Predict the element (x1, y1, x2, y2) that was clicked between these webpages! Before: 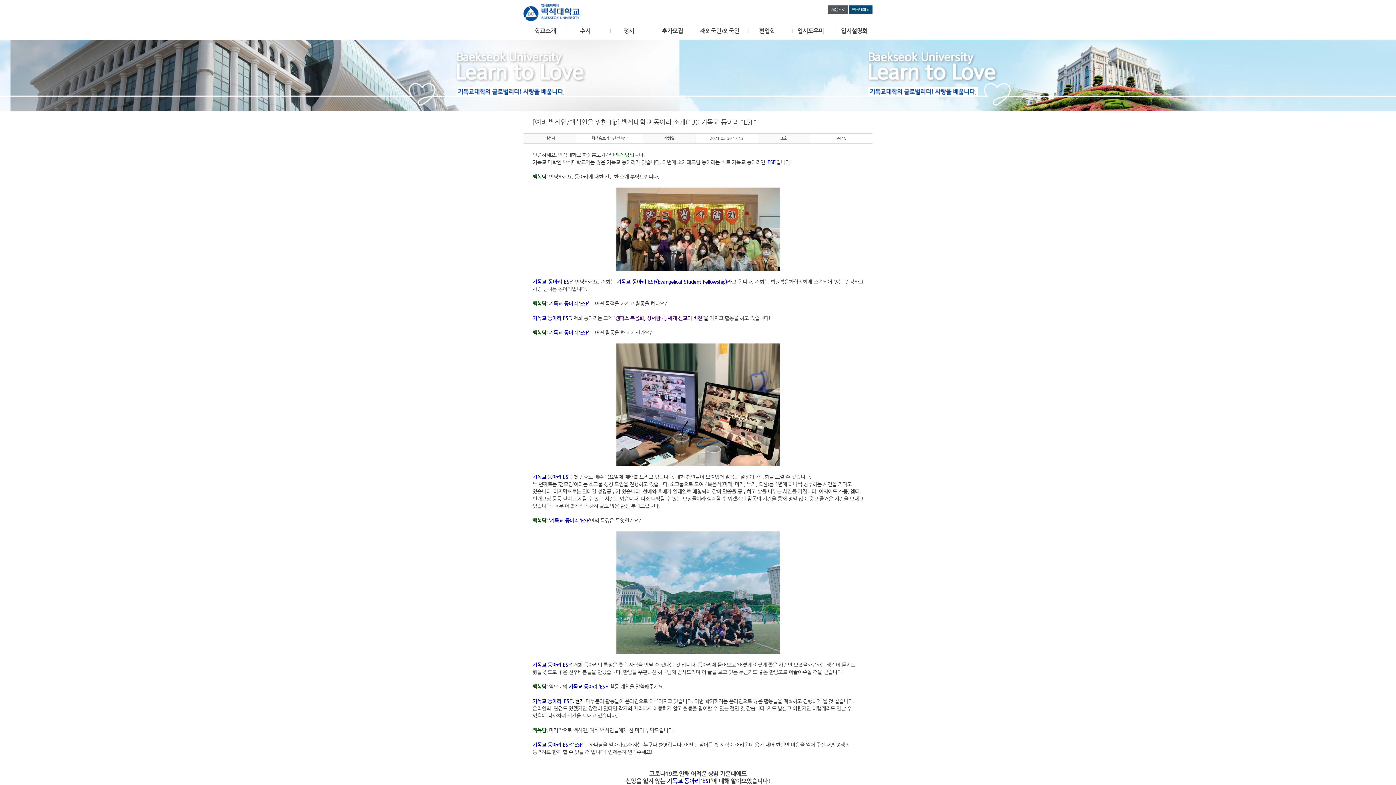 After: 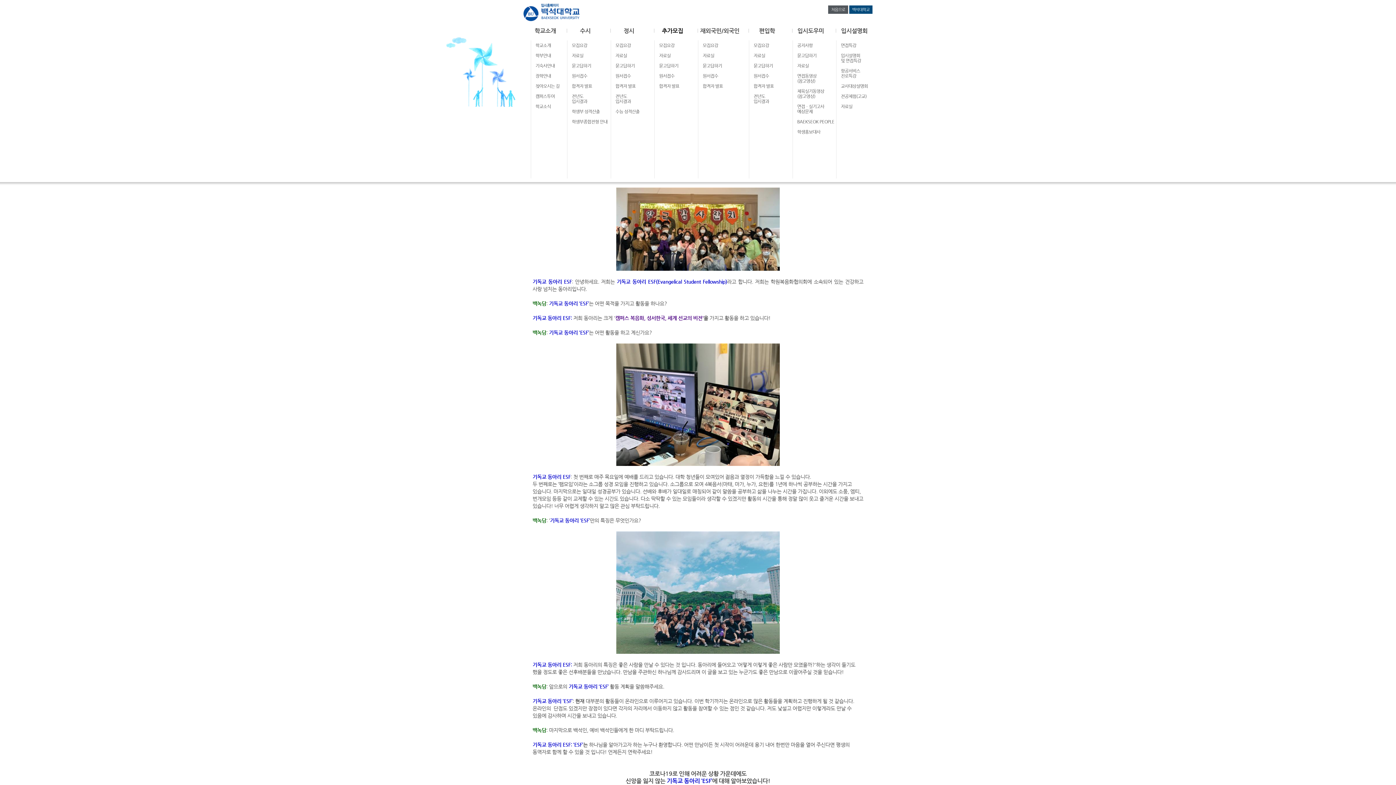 Action: label: 추가모집 bbox: (647, 27, 690, 34)